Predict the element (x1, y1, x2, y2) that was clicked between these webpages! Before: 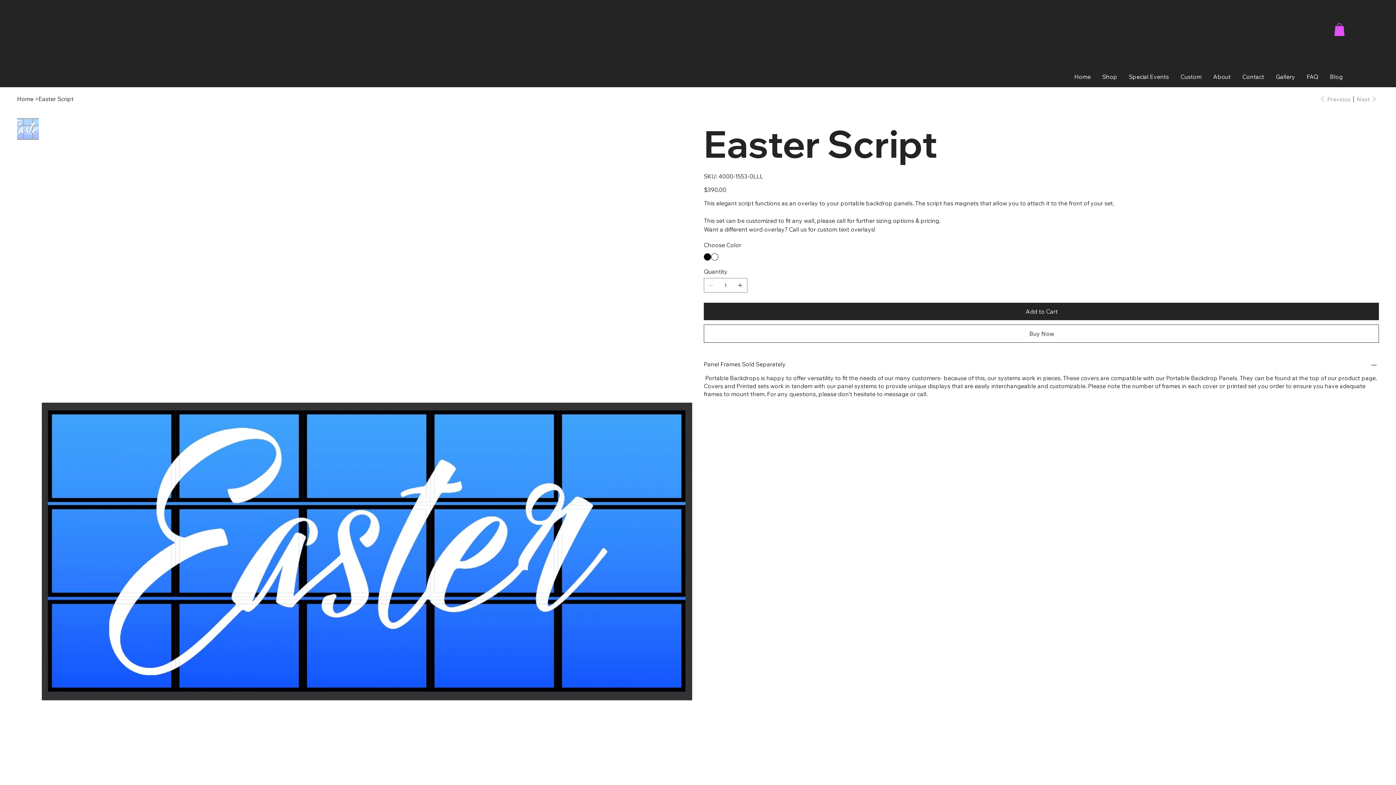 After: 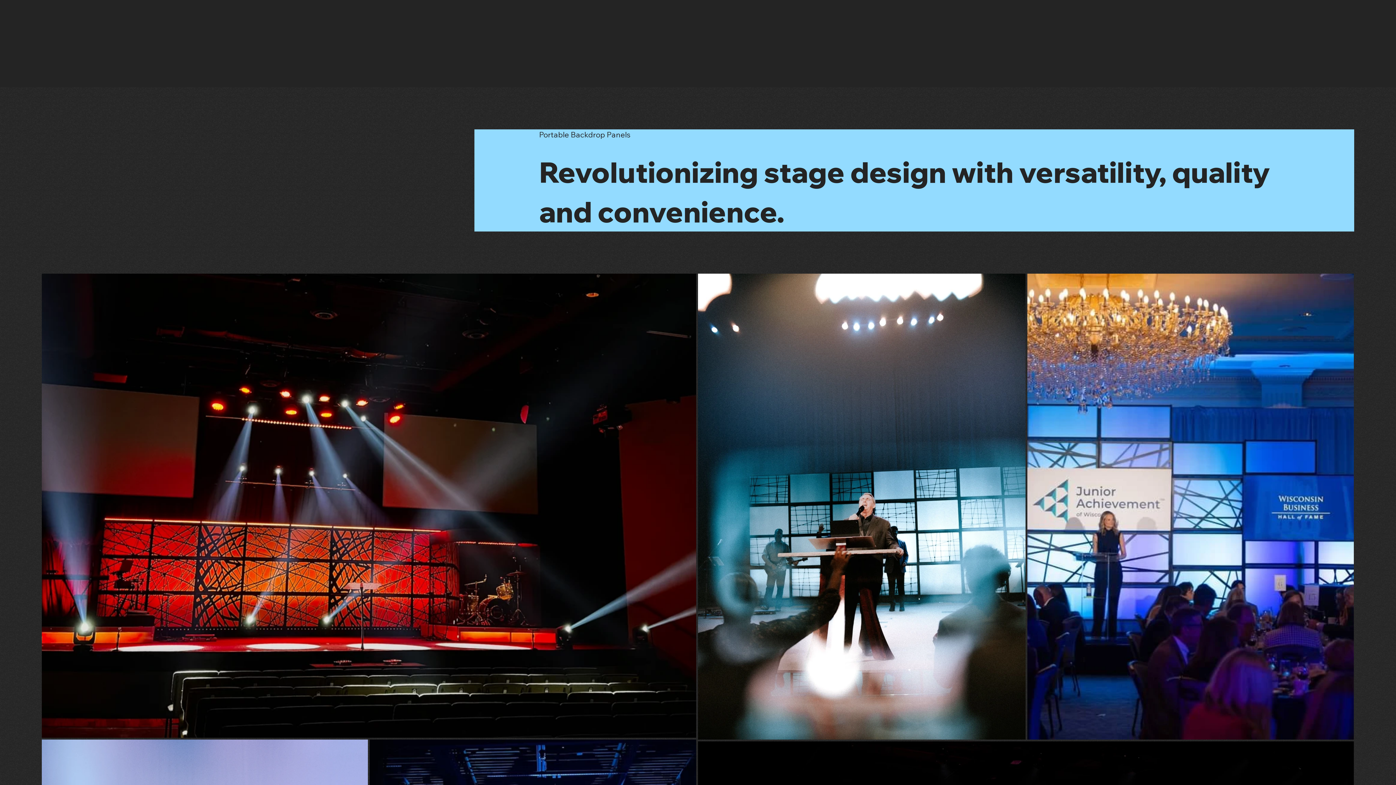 Action: bbox: (1273, 70, 1297, 82) label: Gallery